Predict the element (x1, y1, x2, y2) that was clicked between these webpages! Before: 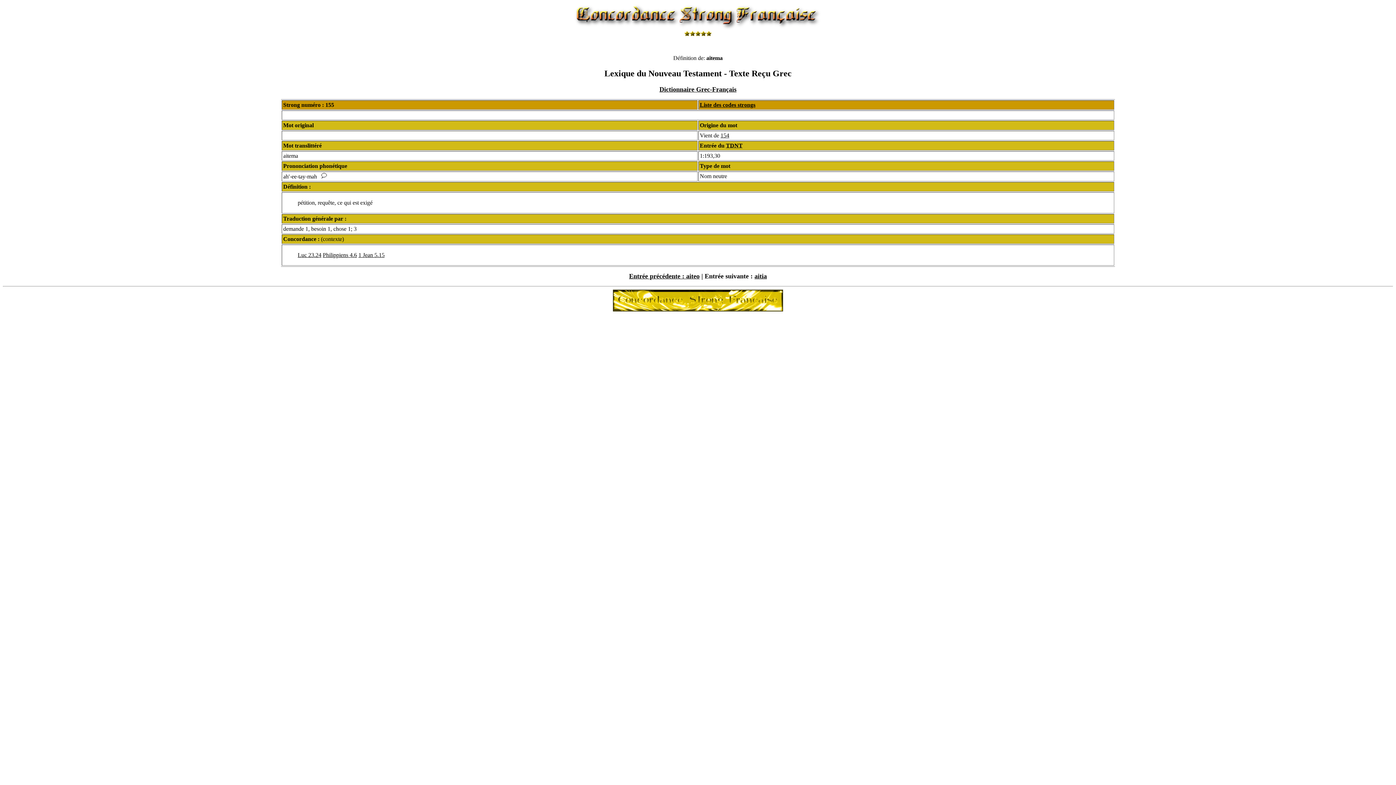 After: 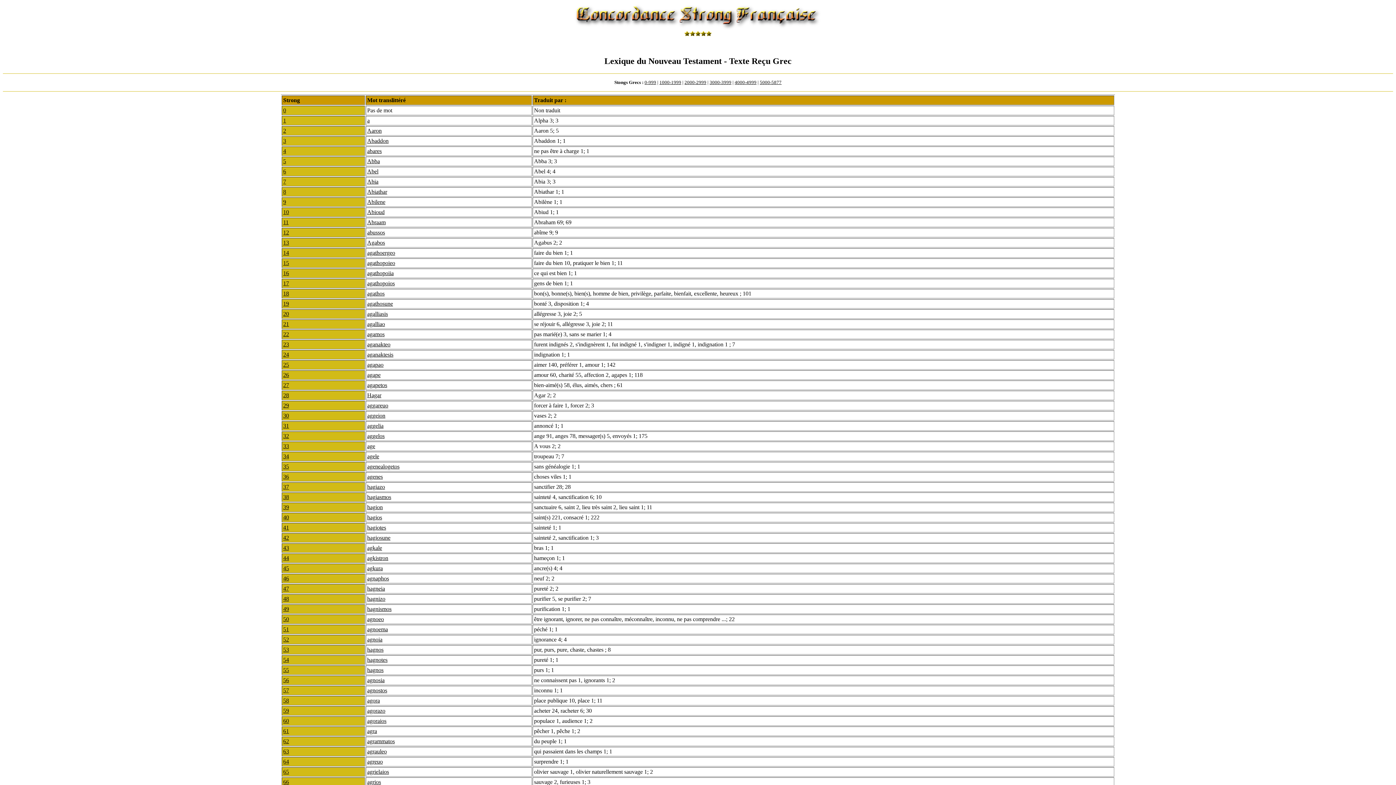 Action: label: Liste des codes strongs bbox: (700, 101, 755, 107)